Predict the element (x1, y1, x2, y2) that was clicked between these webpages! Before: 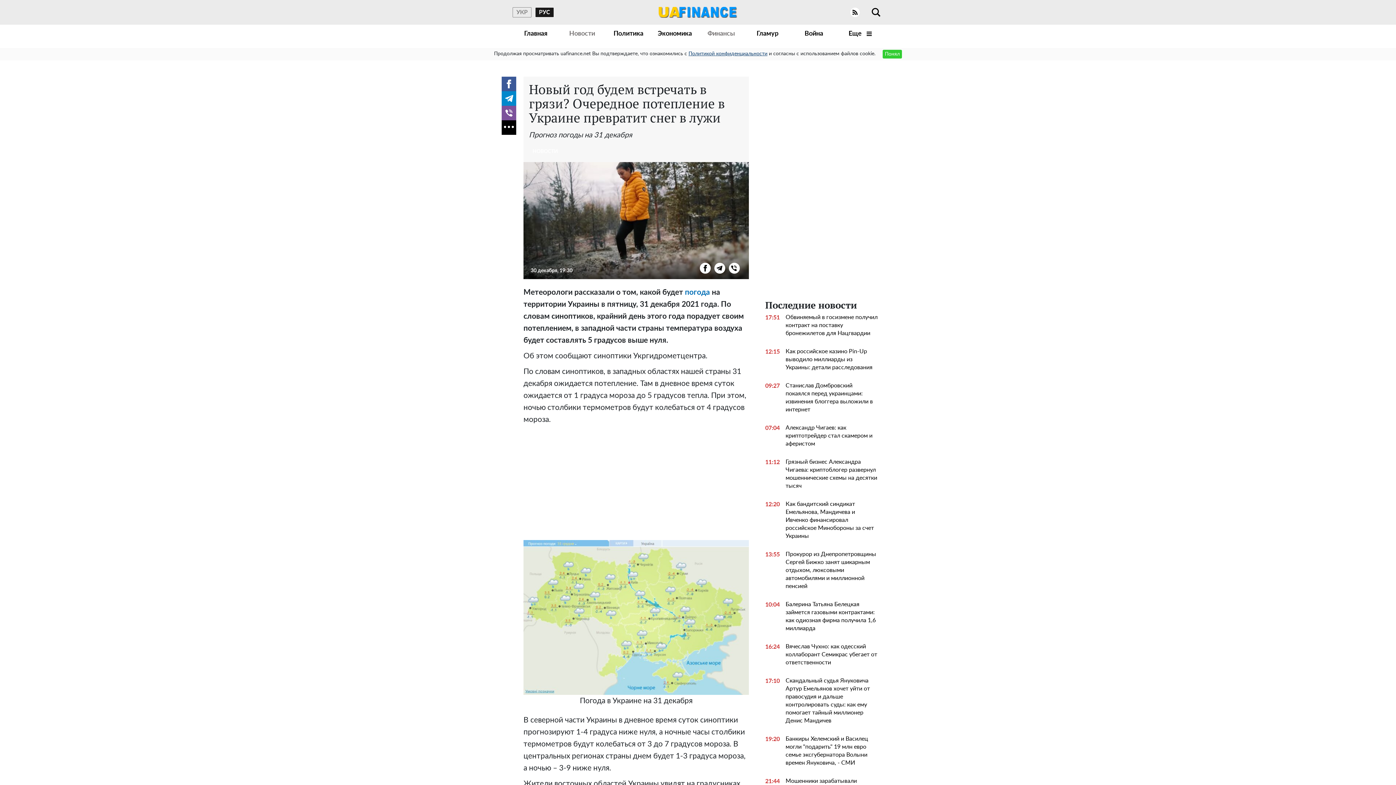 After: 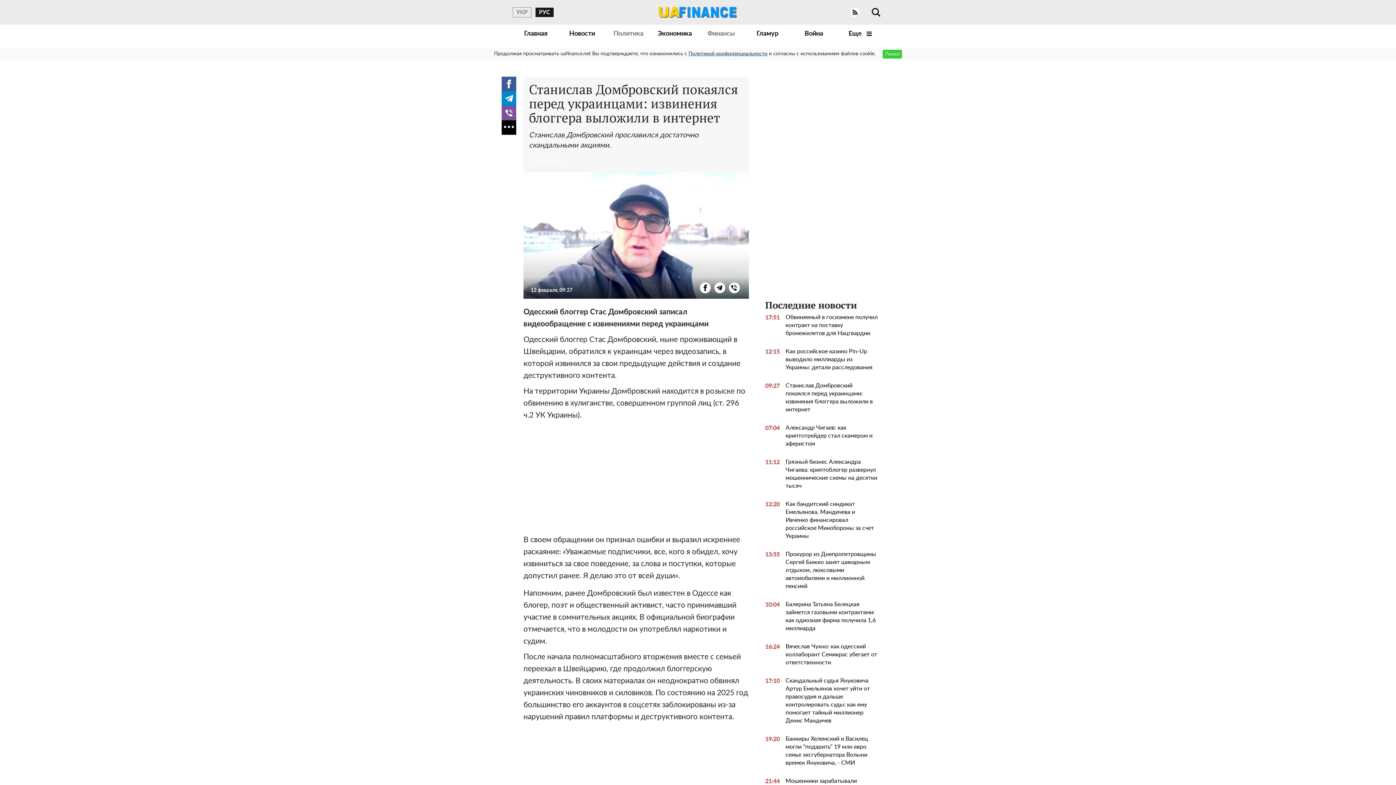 Action: label: 09:27
Станислав Домбровский покаялся перед украинцами: извинения блоггера выложили в интернет bbox: (765, 381, 878, 416)